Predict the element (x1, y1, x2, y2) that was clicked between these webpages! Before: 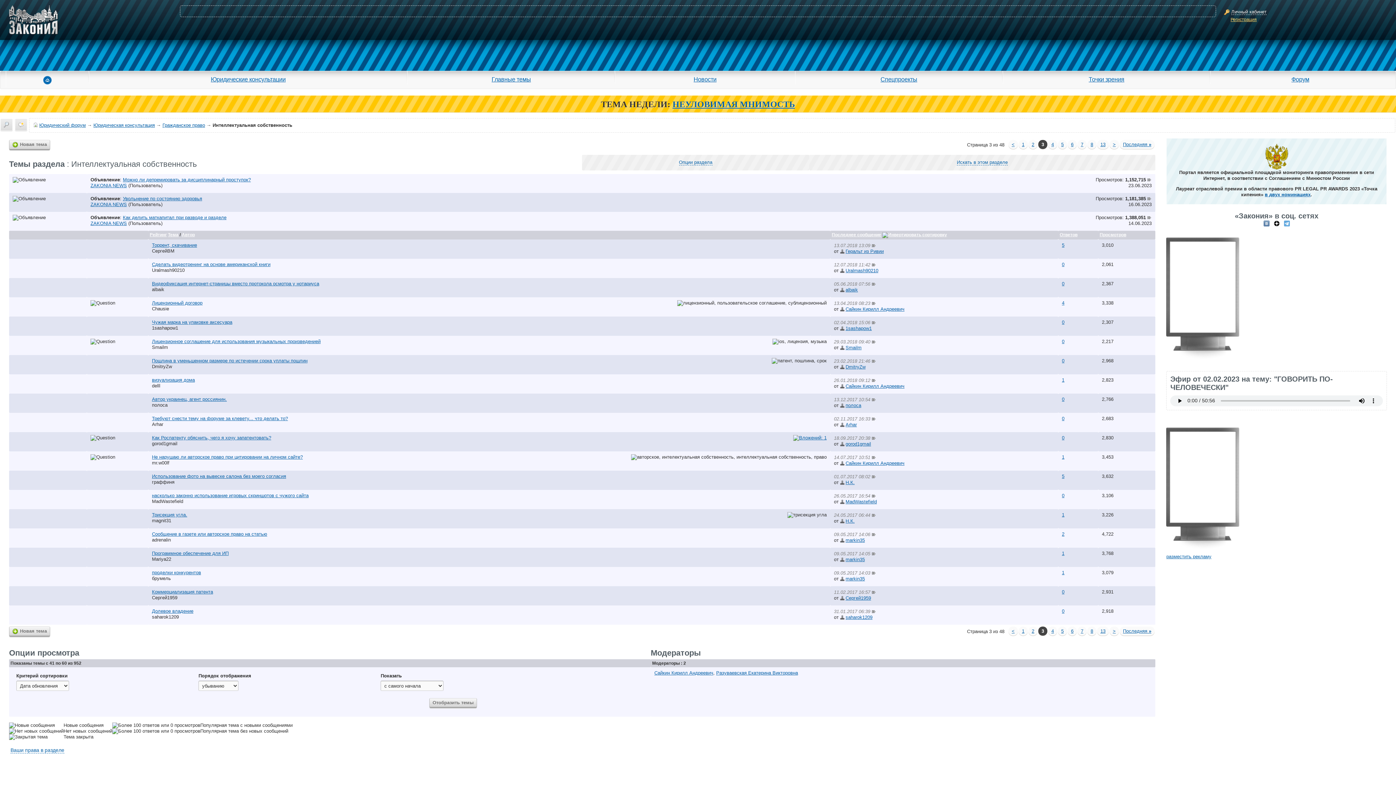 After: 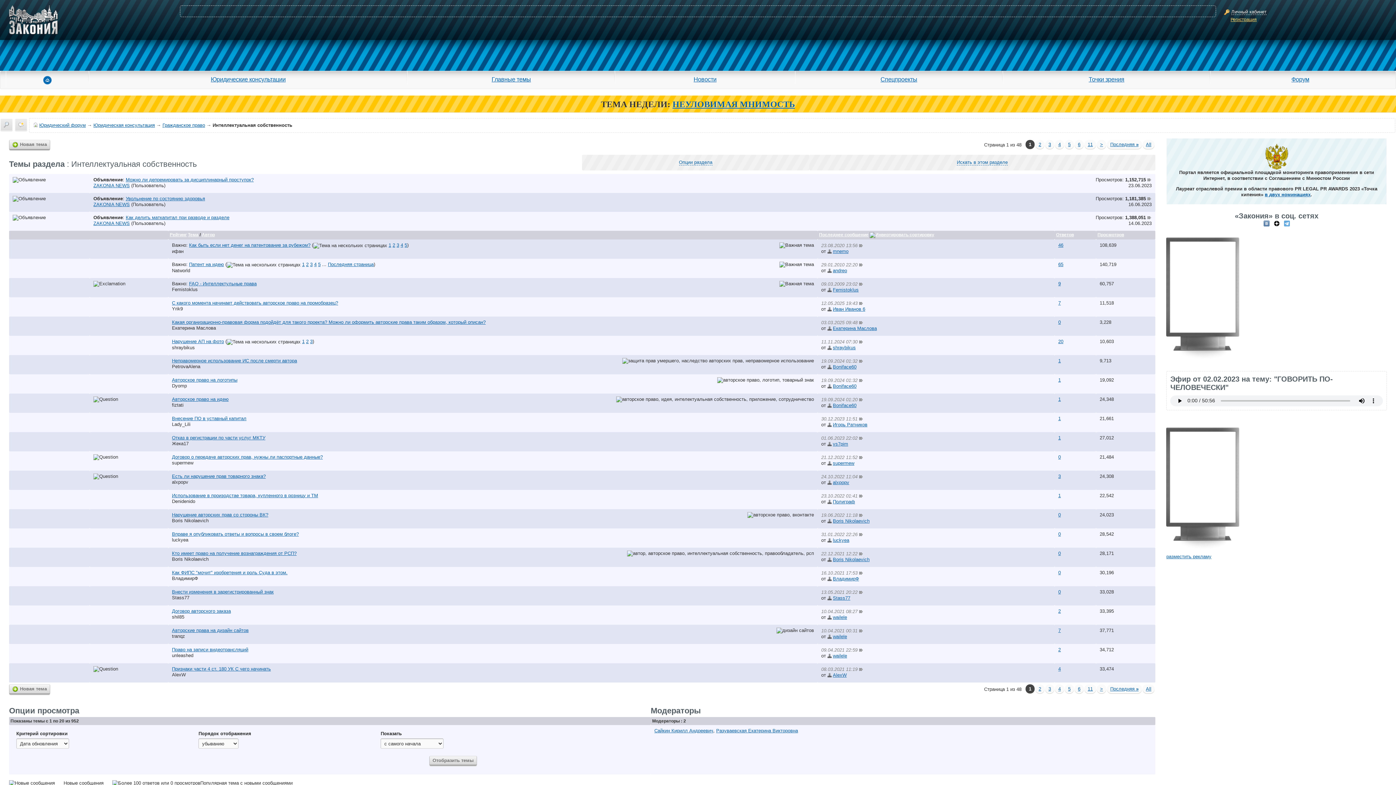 Action: bbox: (1022, 141, 1024, 147) label: 1